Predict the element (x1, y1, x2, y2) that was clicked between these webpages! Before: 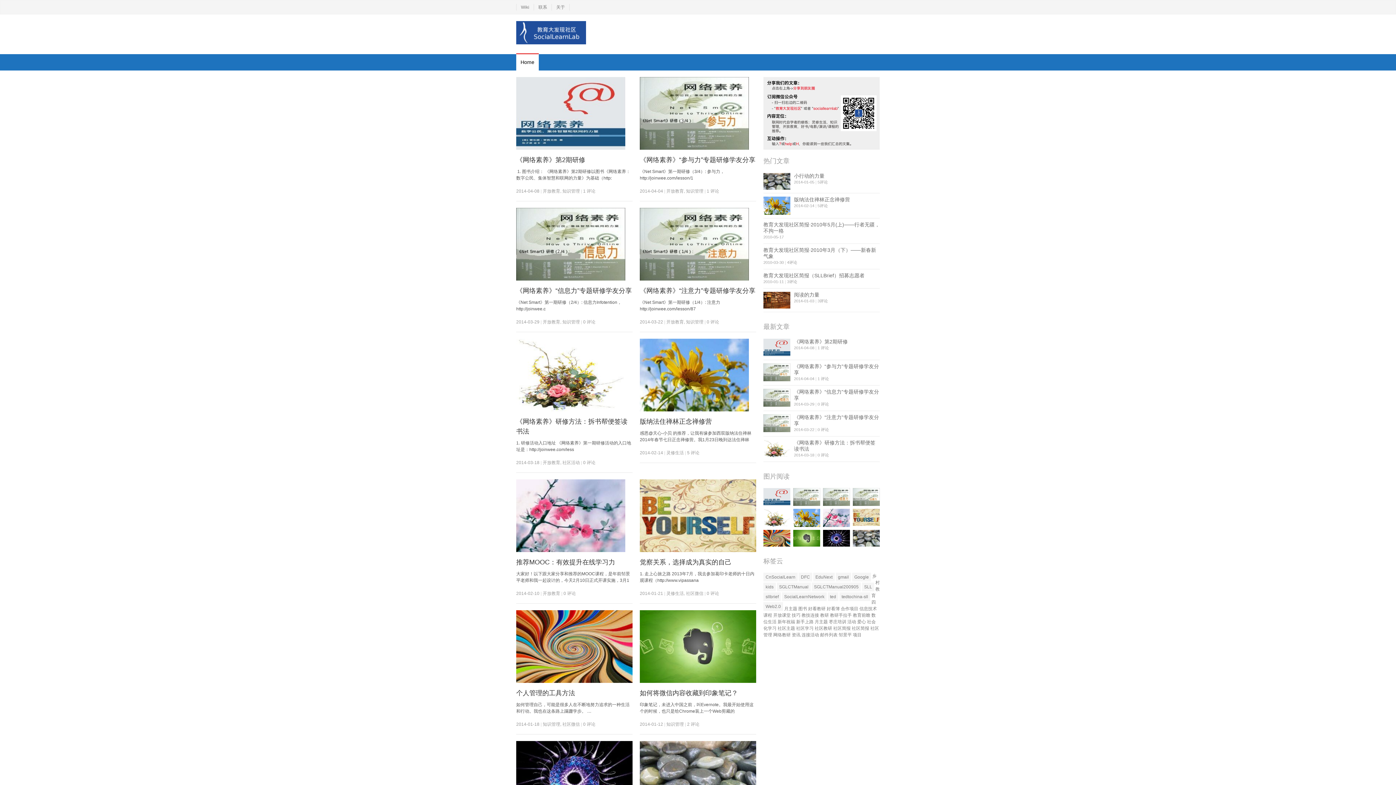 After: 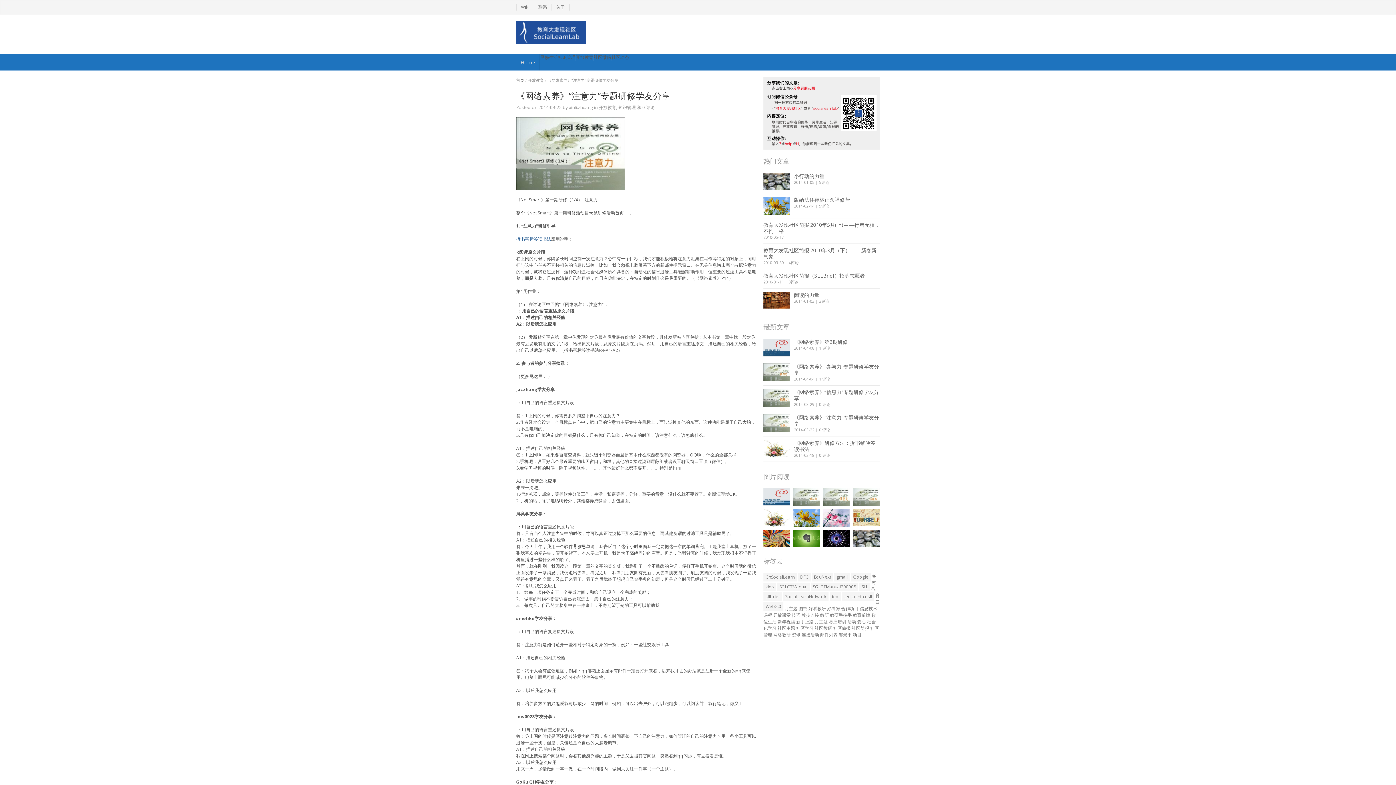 Action: label: 2014-03-22 bbox: (639, 319, 663, 324)